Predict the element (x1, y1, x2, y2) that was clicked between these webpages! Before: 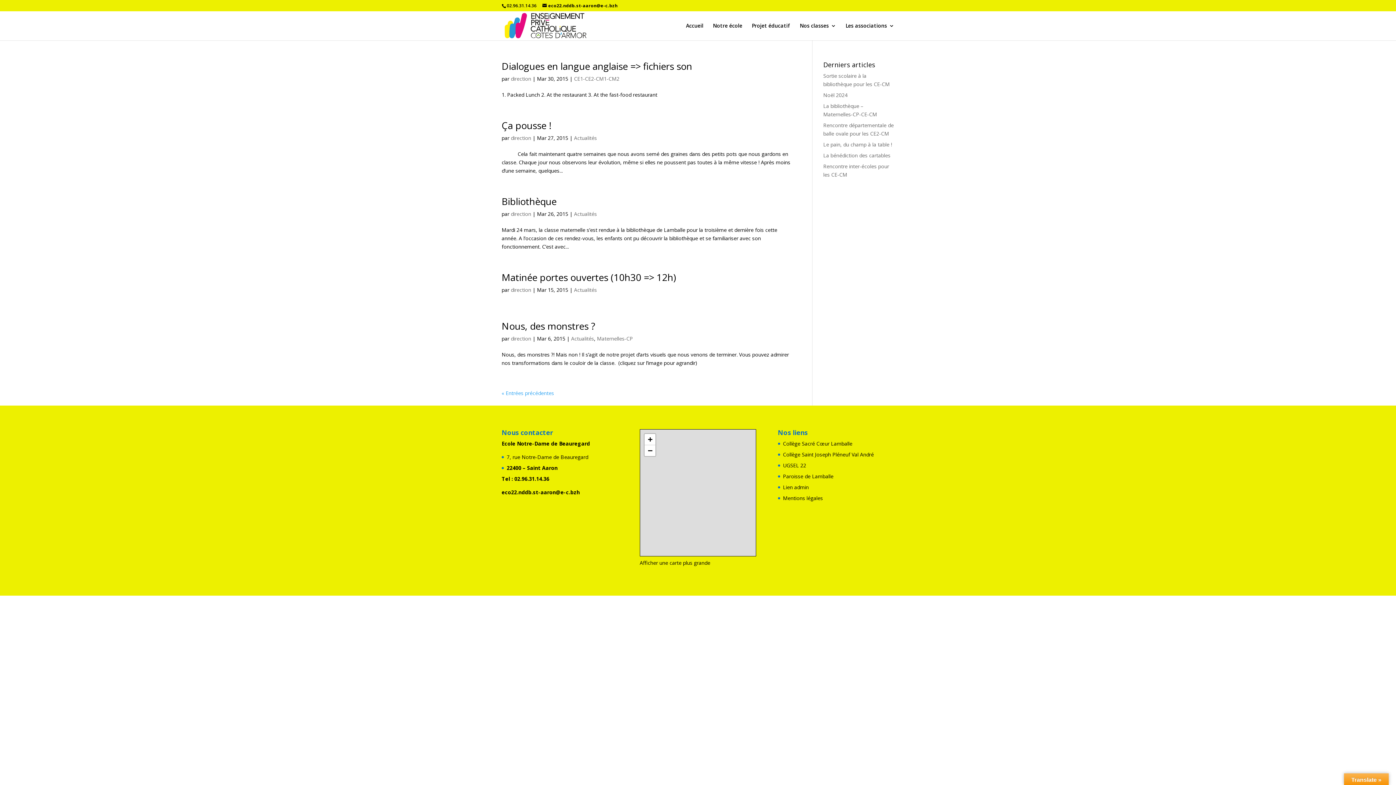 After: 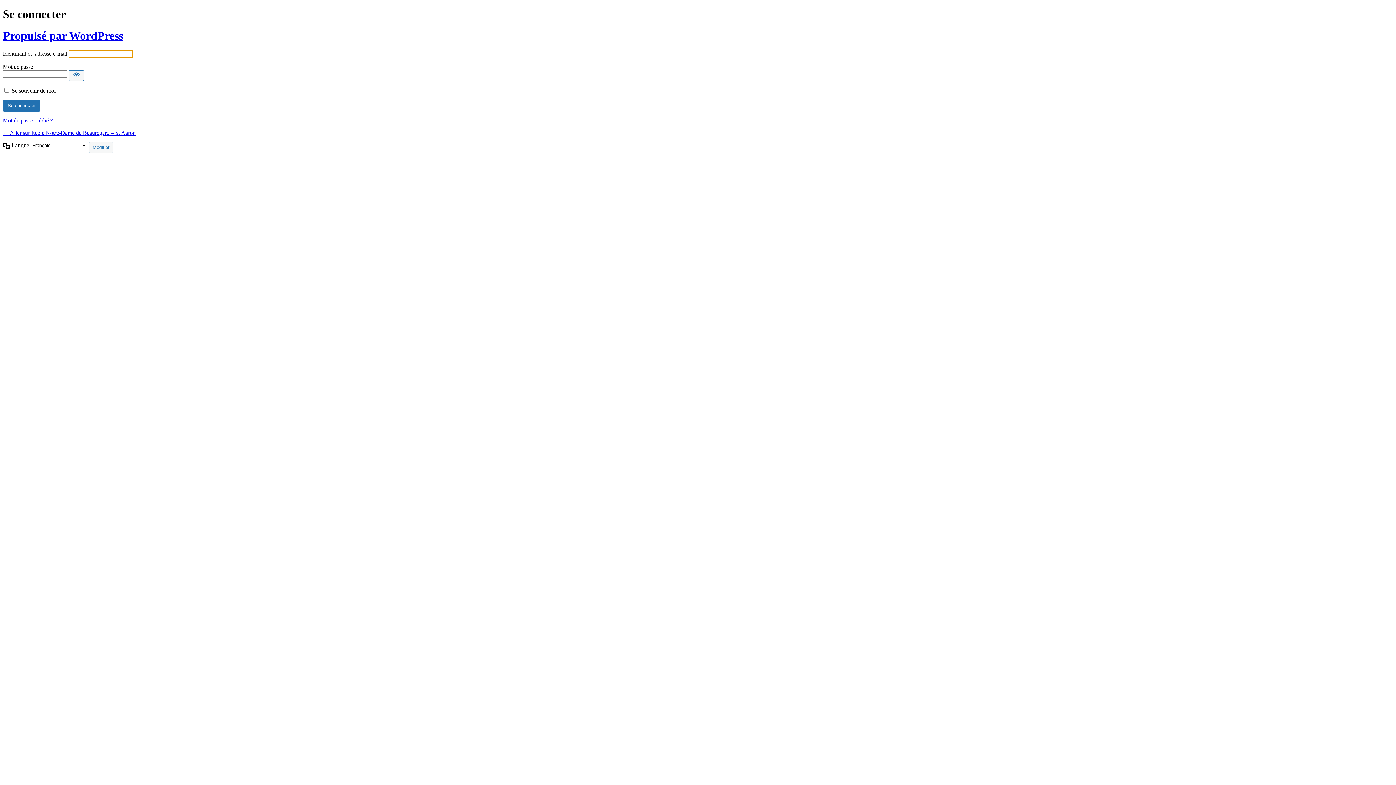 Action: bbox: (783, 483, 808, 490) label: Lien admin